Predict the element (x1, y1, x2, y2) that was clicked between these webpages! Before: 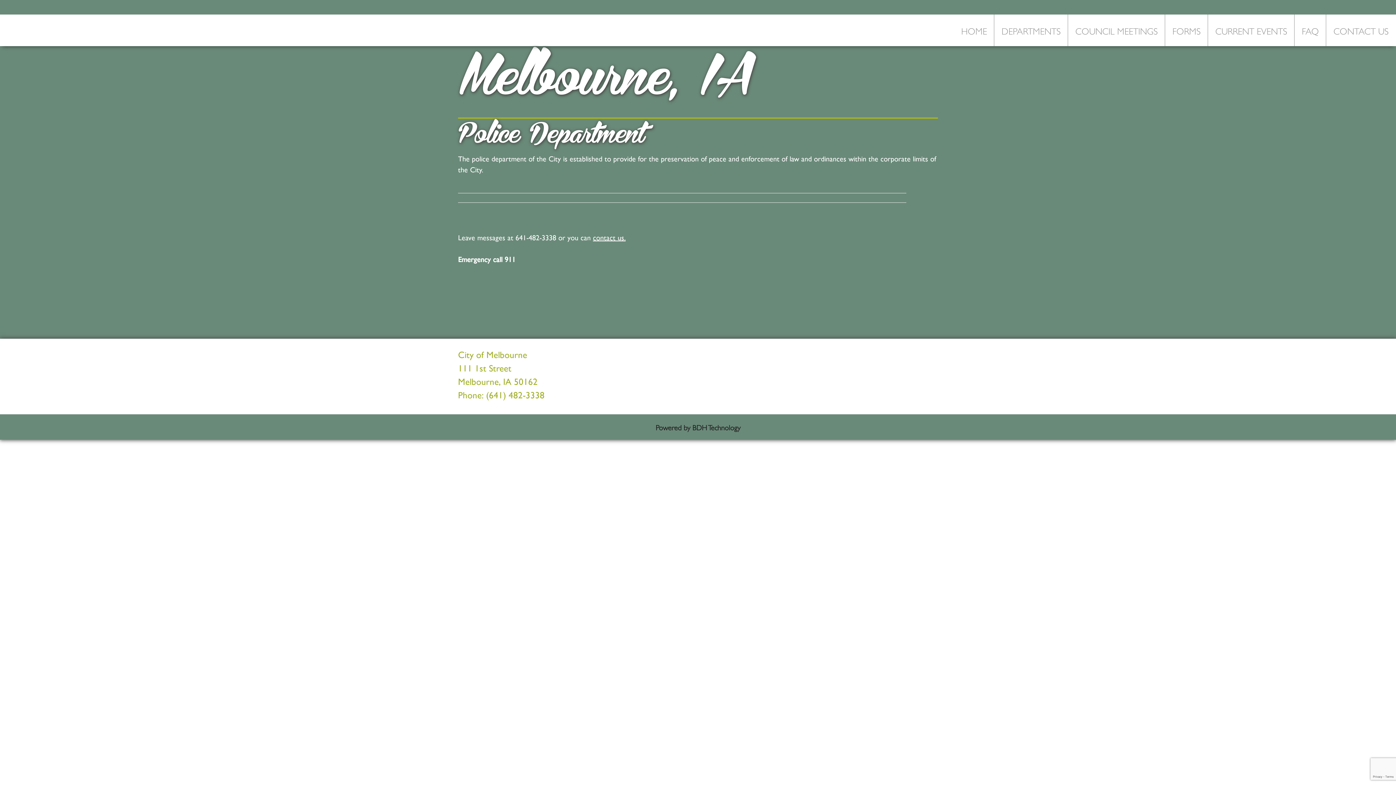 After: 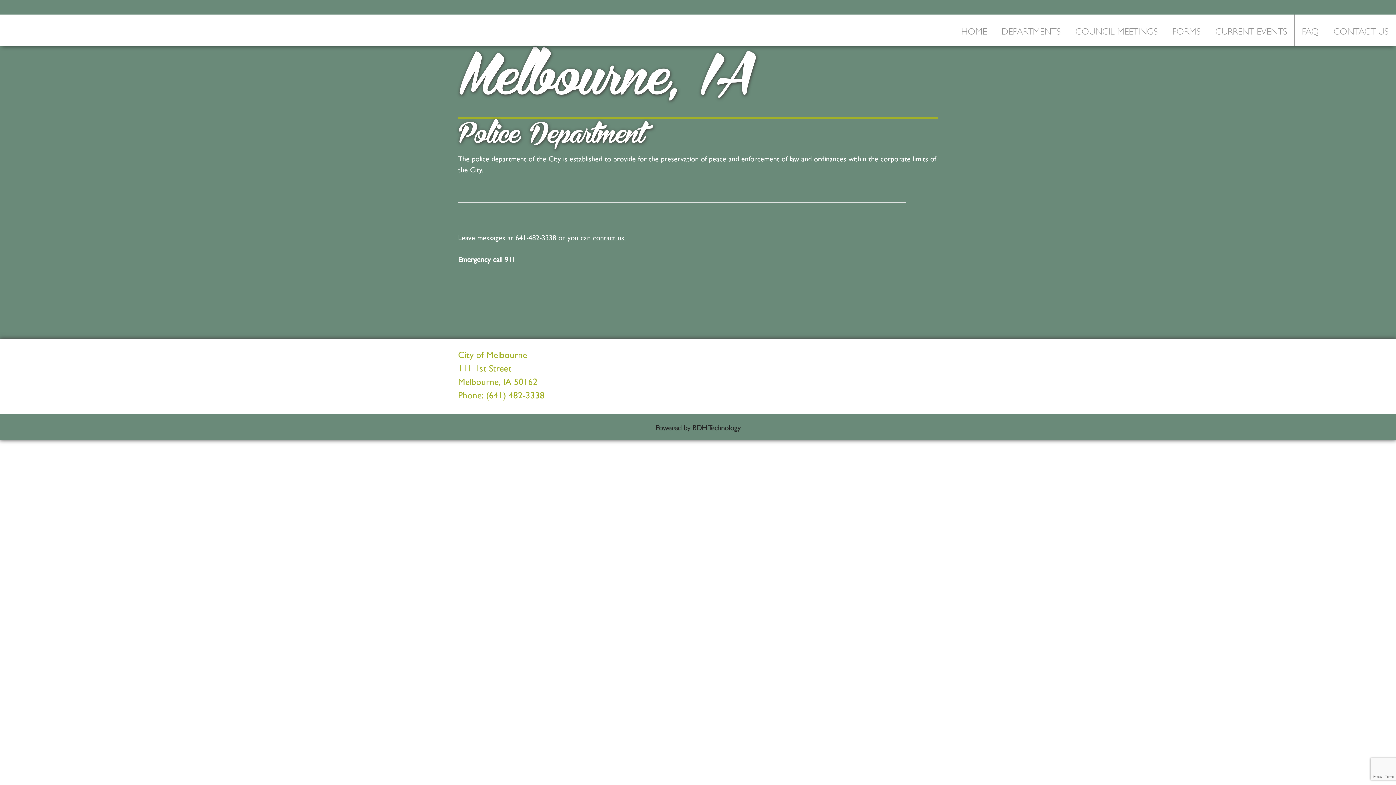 Action: bbox: (486, 392, 544, 401) label: (641) 482-3338